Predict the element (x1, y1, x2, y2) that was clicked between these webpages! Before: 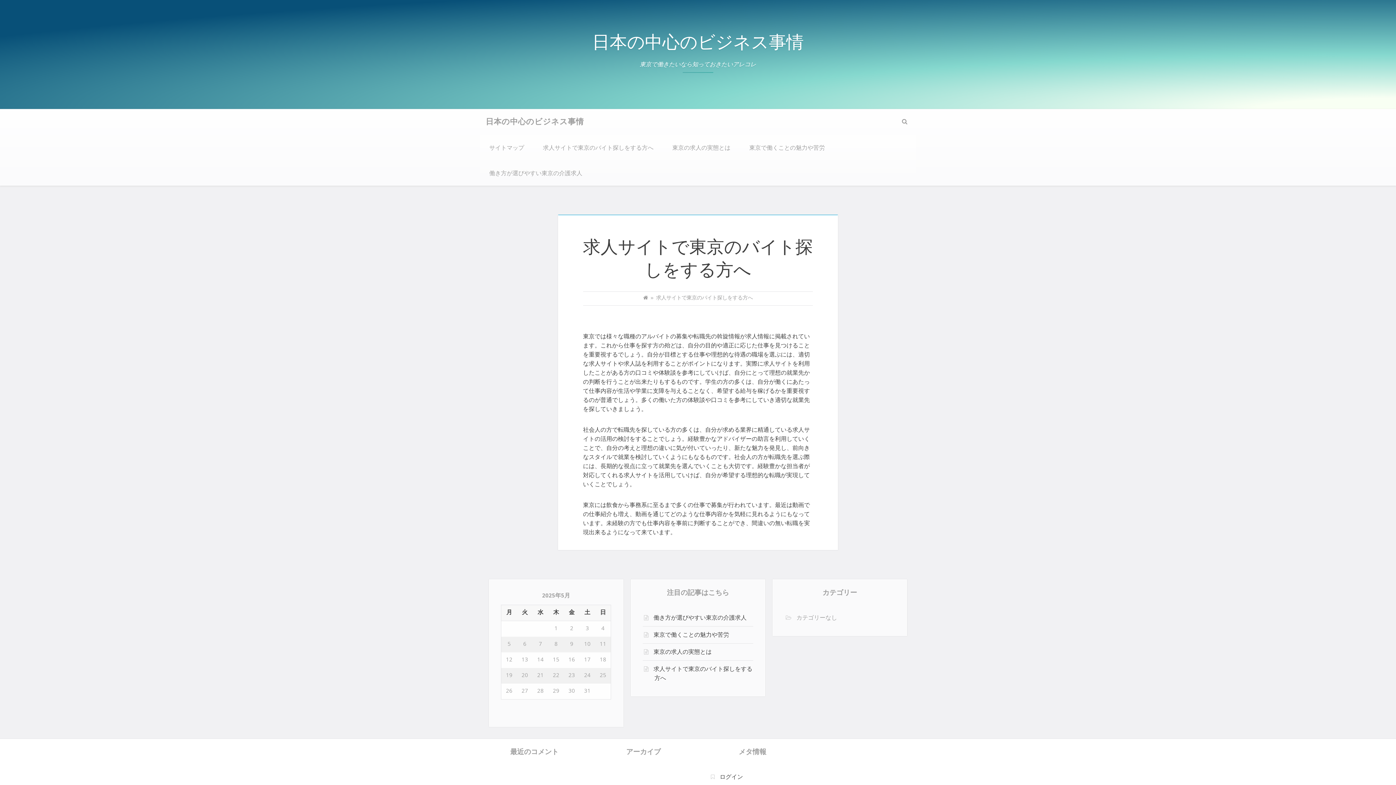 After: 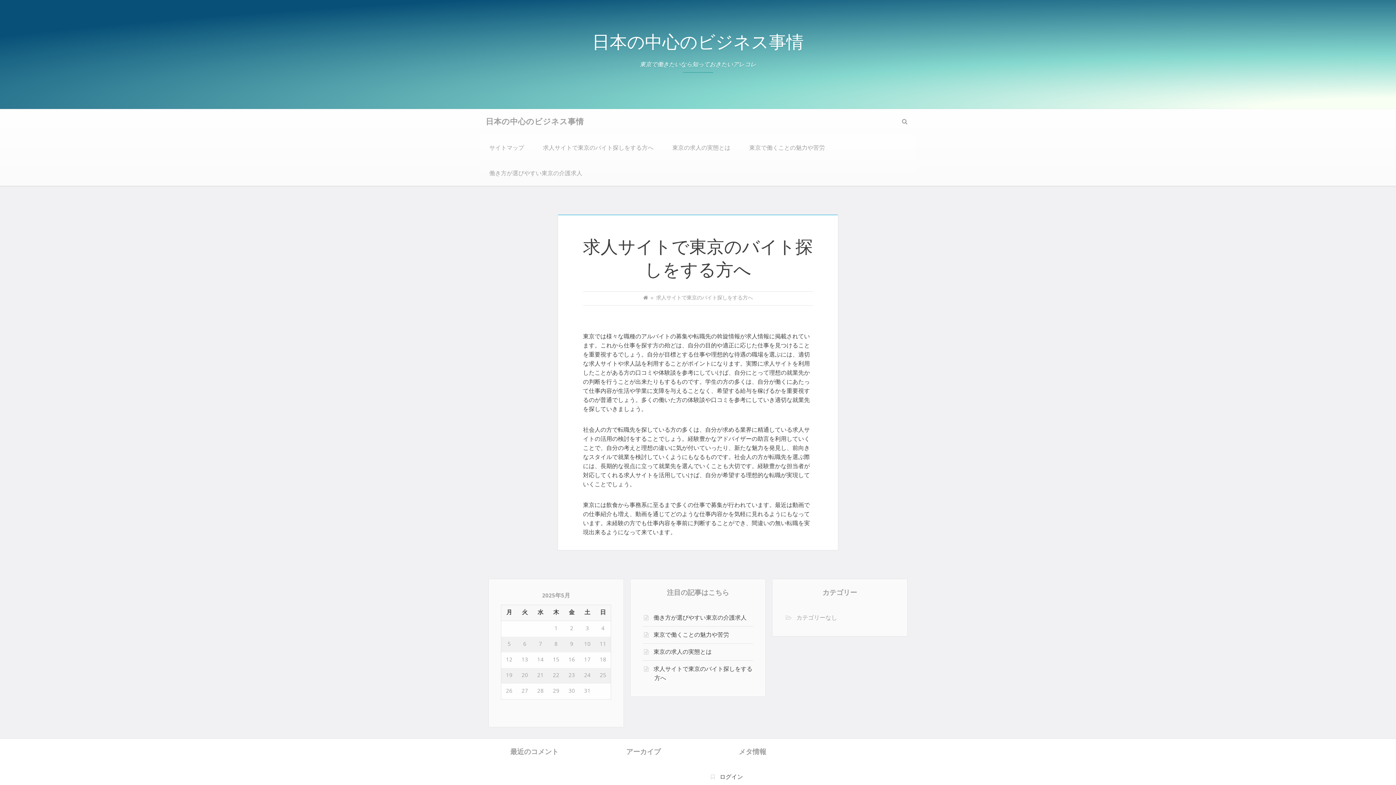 Action: label: 求人サイトで東京のバイト探しをする方へ bbox: (533, 137, 663, 160)